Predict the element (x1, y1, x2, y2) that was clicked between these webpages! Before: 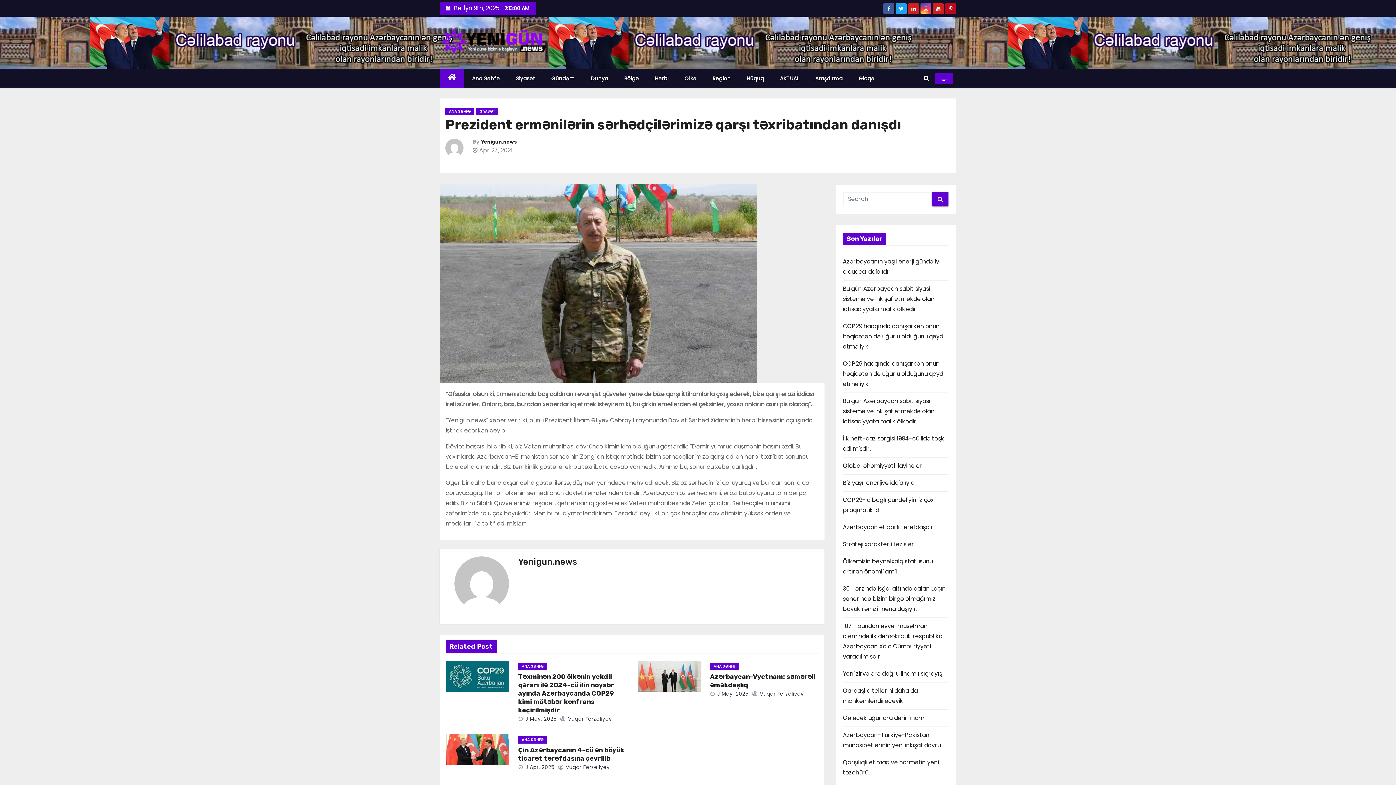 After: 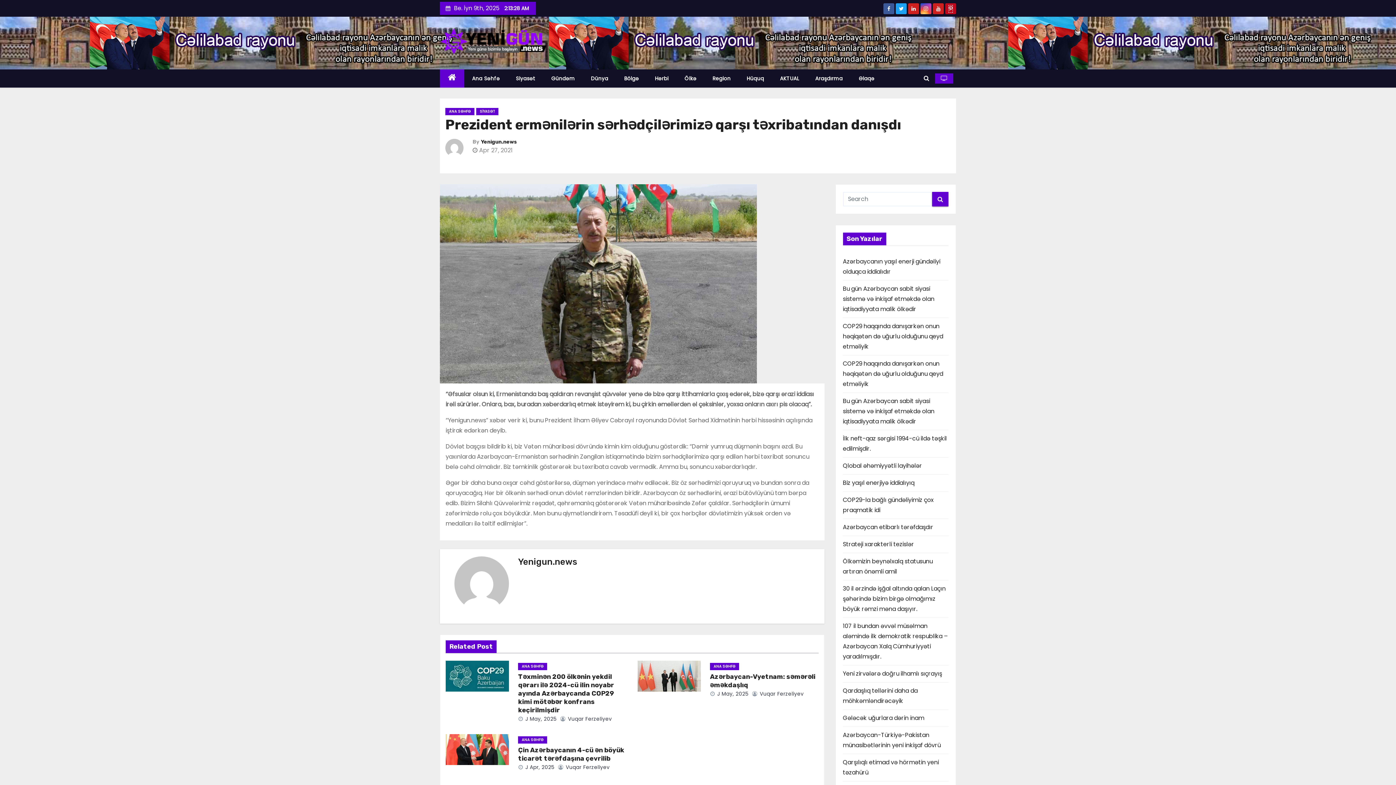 Action: bbox: (949, 5, 952, 12)